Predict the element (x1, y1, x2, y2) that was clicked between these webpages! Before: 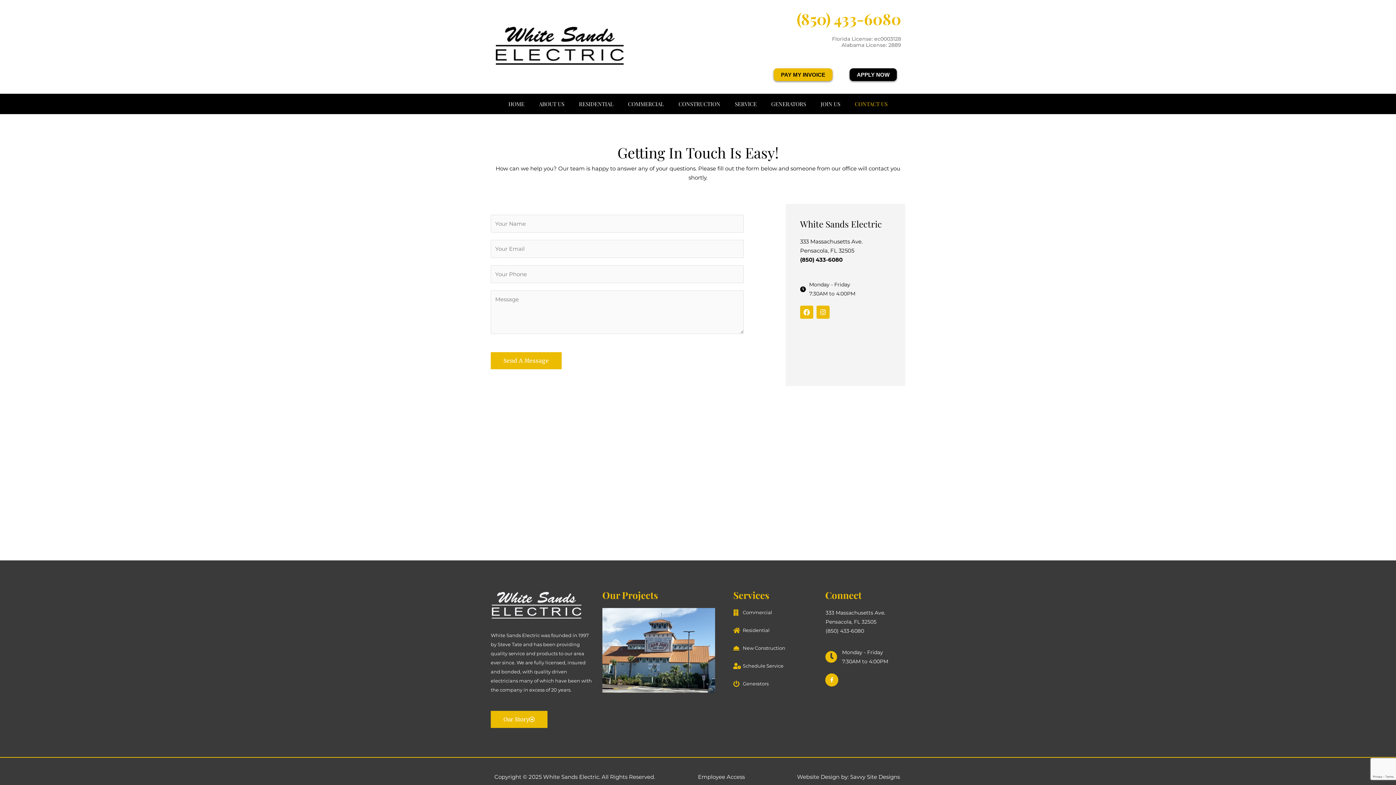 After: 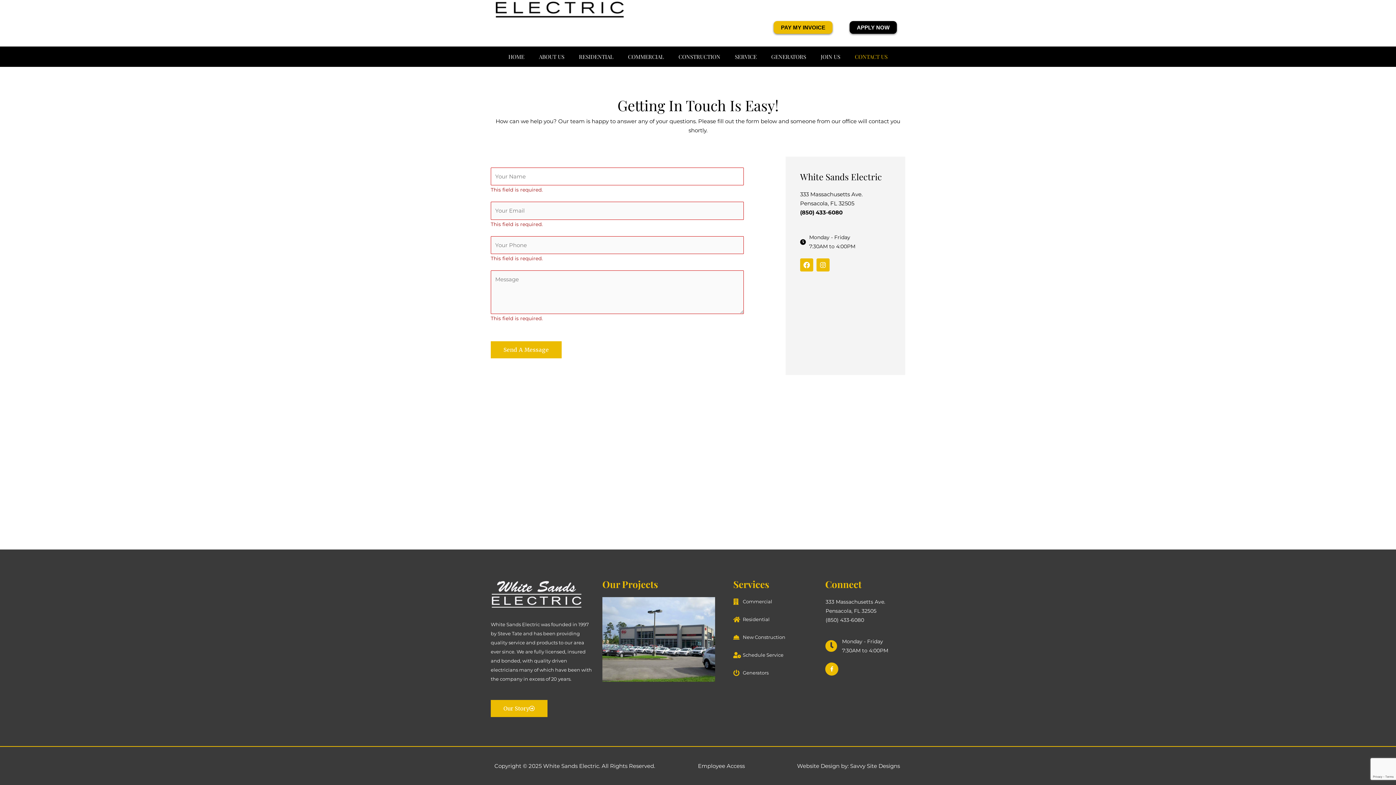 Action: label: Send A Message bbox: (490, 352, 561, 369)